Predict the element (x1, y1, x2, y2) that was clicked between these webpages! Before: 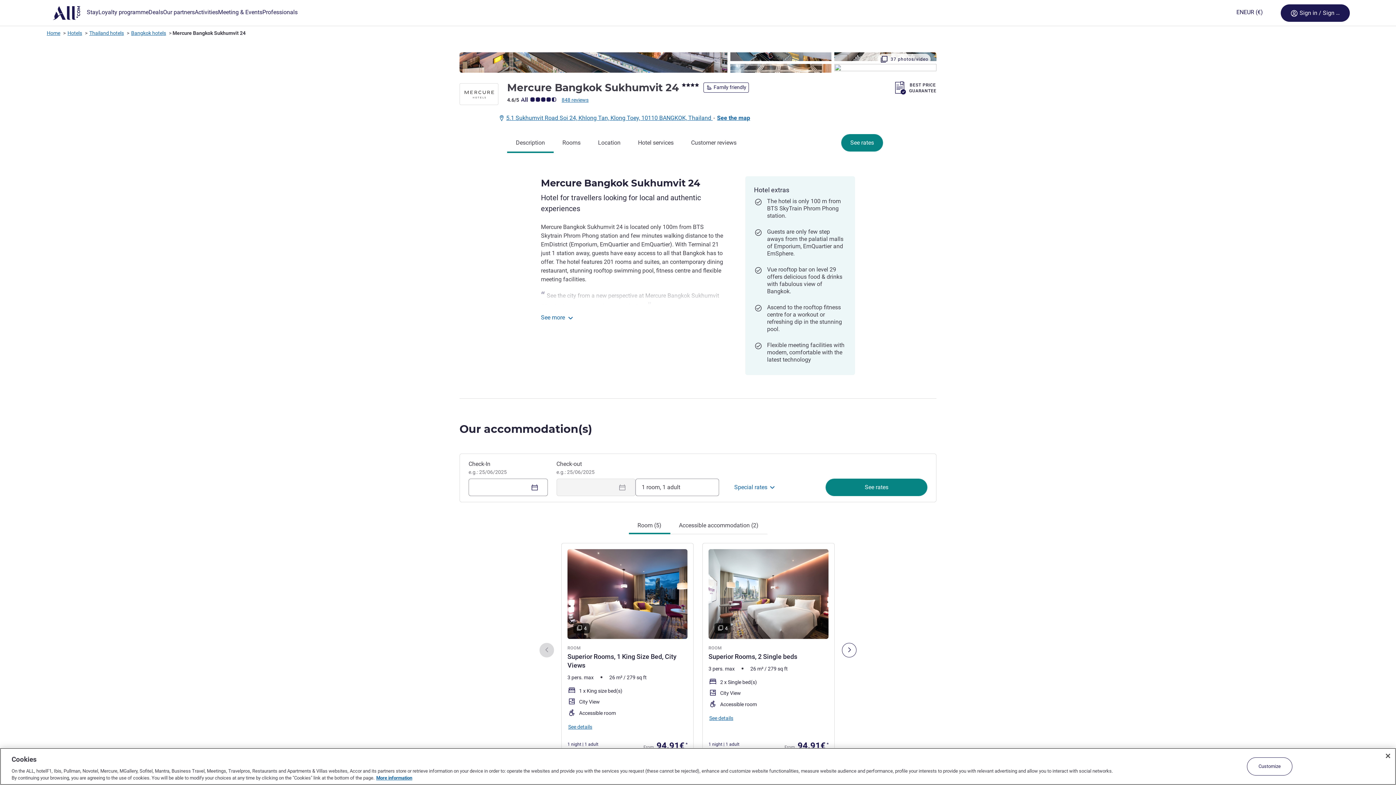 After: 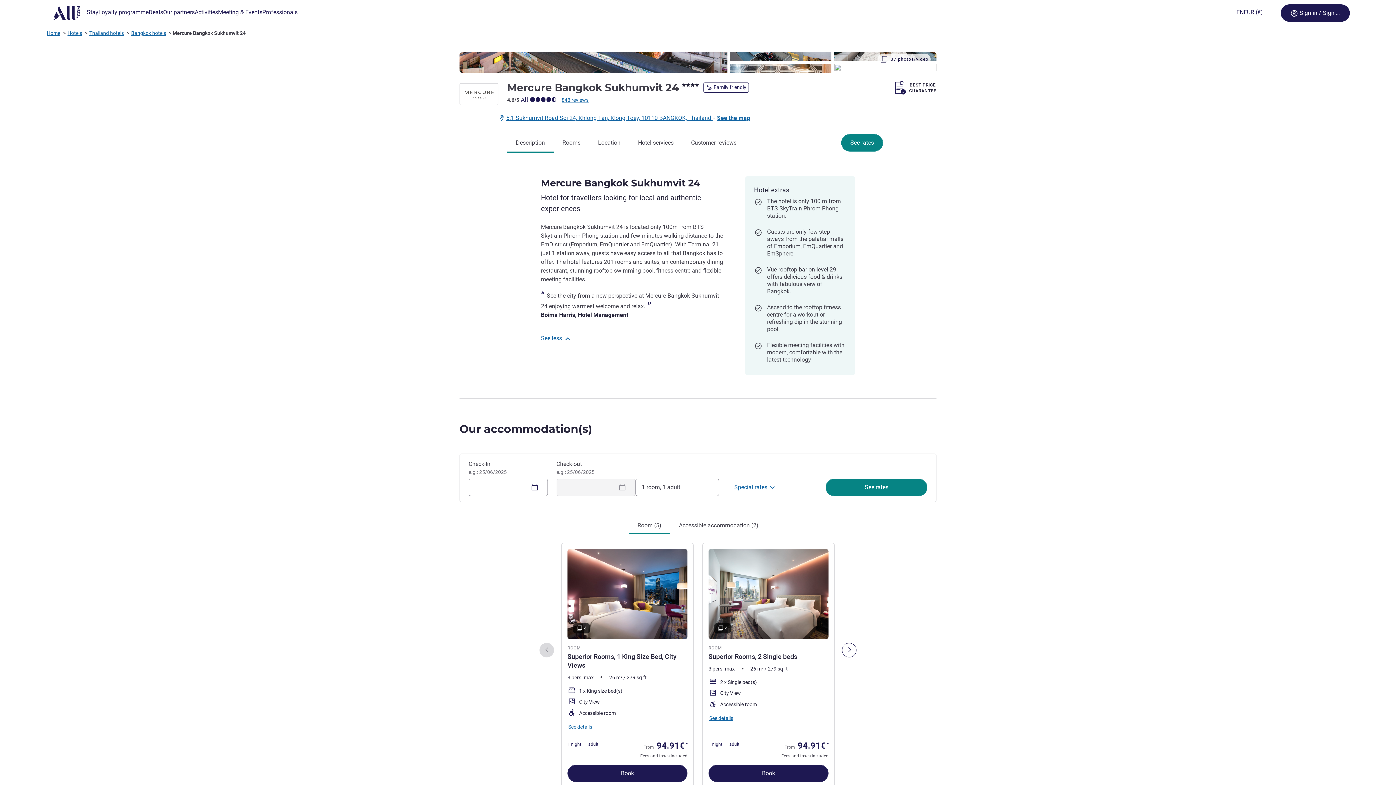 Action: bbox: (541, 313, 576, 322) label: See more
Mercure Bangkok Sukhumvit 24